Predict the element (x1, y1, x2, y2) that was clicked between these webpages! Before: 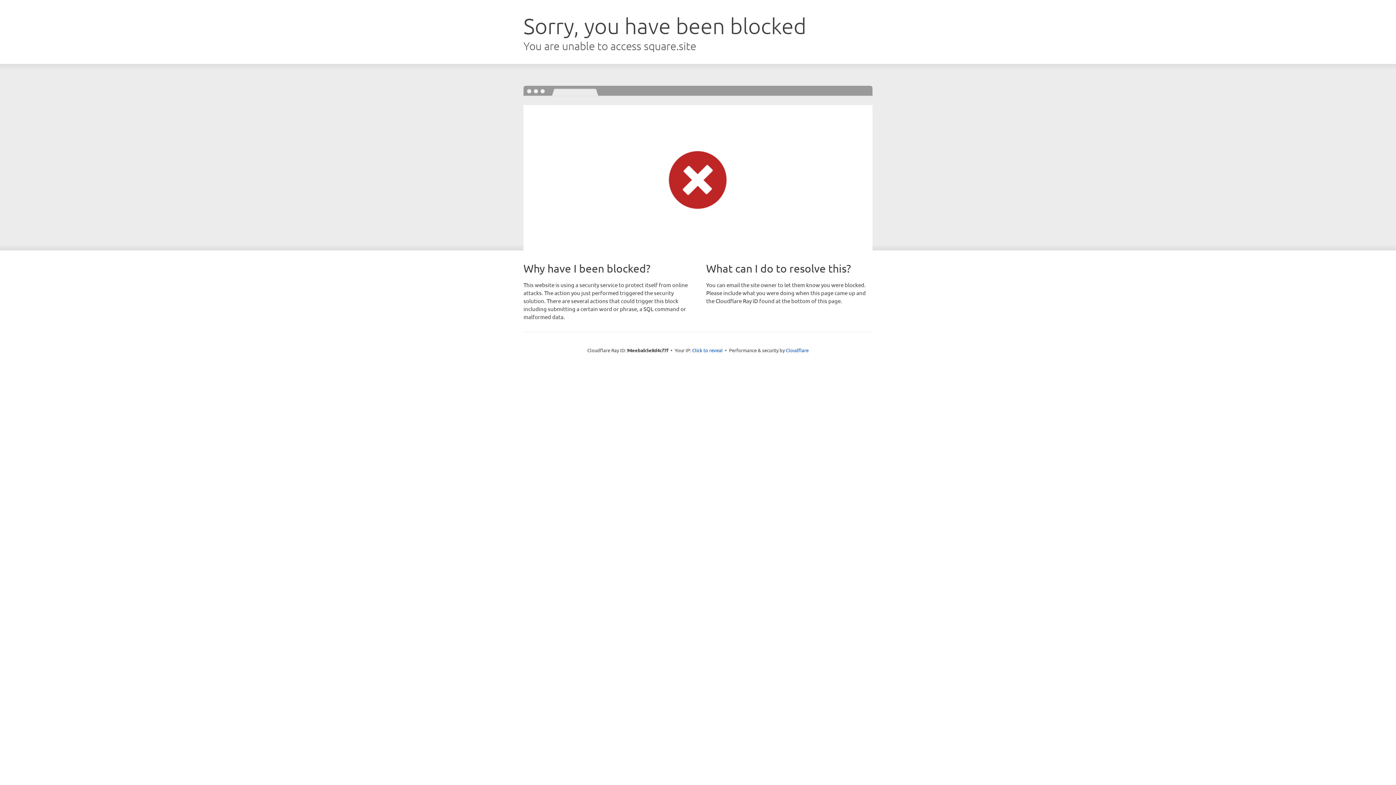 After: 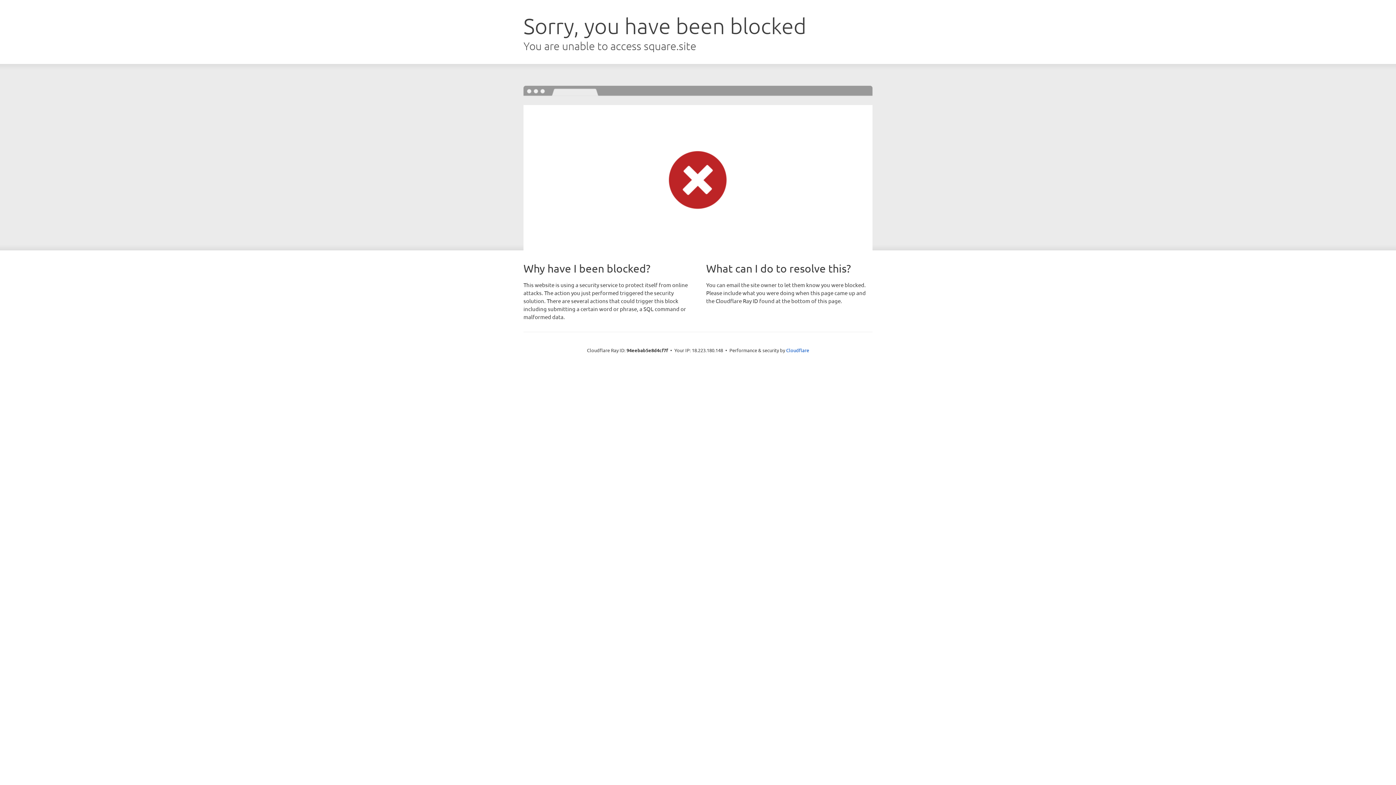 Action: bbox: (692, 346, 722, 353) label: Click to reveal